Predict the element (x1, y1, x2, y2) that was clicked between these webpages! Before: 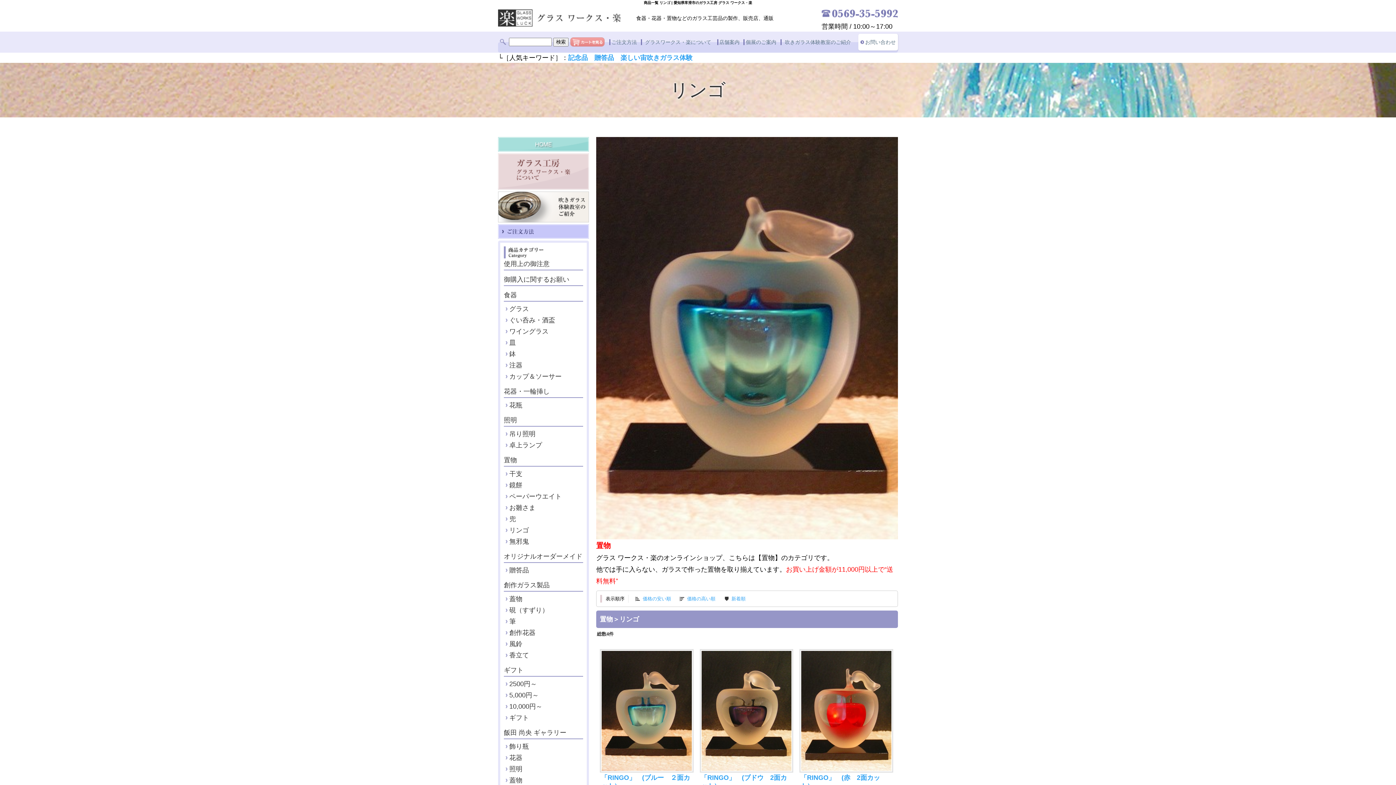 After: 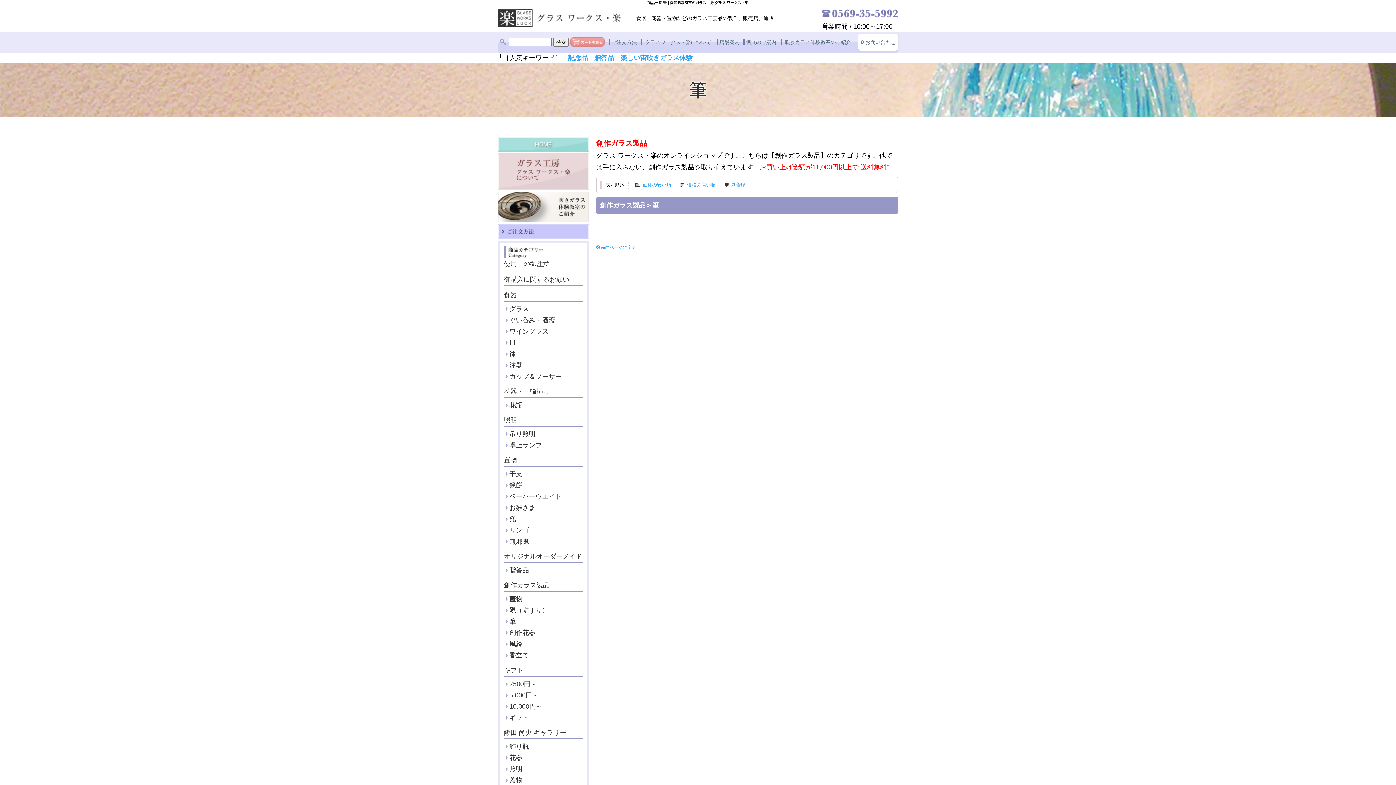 Action: label: 筆 bbox: (505, 616, 583, 627)